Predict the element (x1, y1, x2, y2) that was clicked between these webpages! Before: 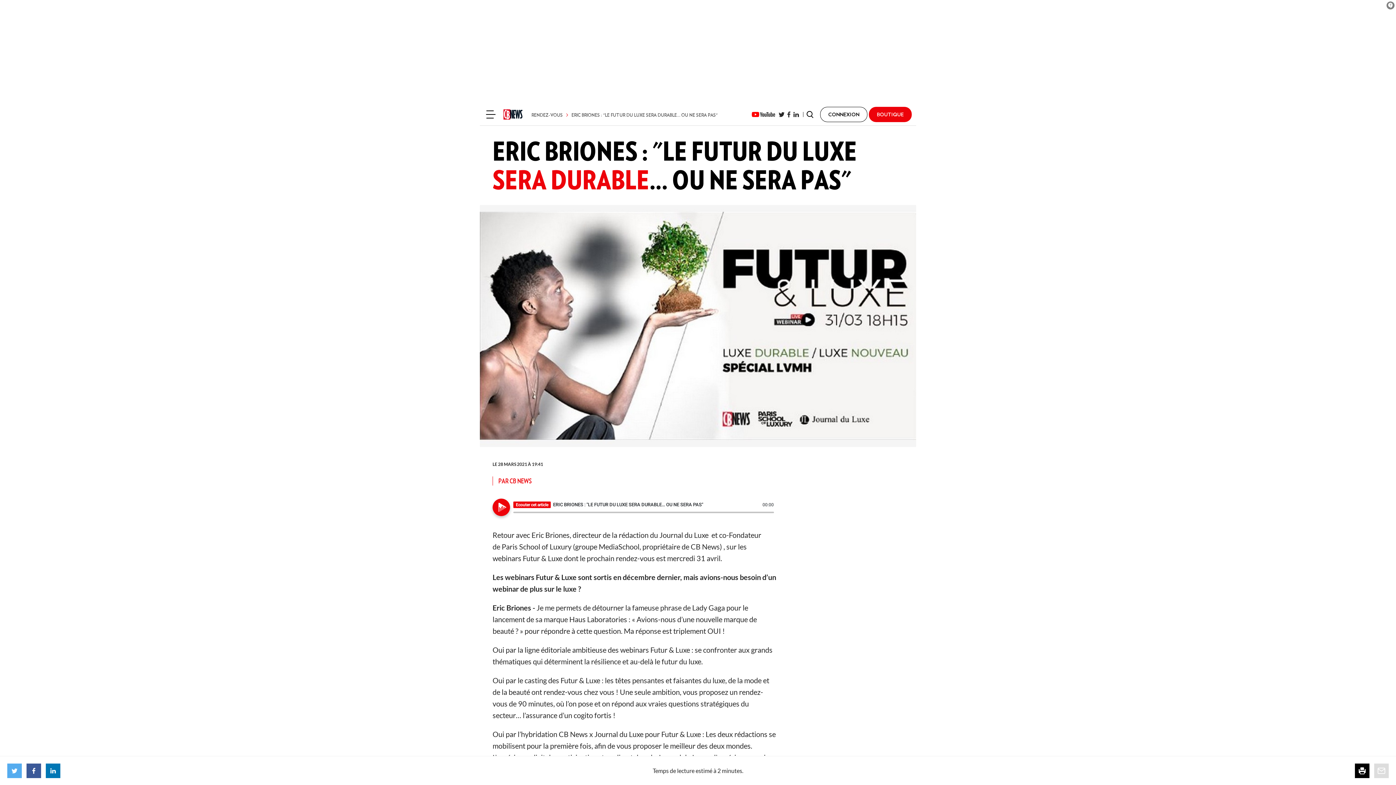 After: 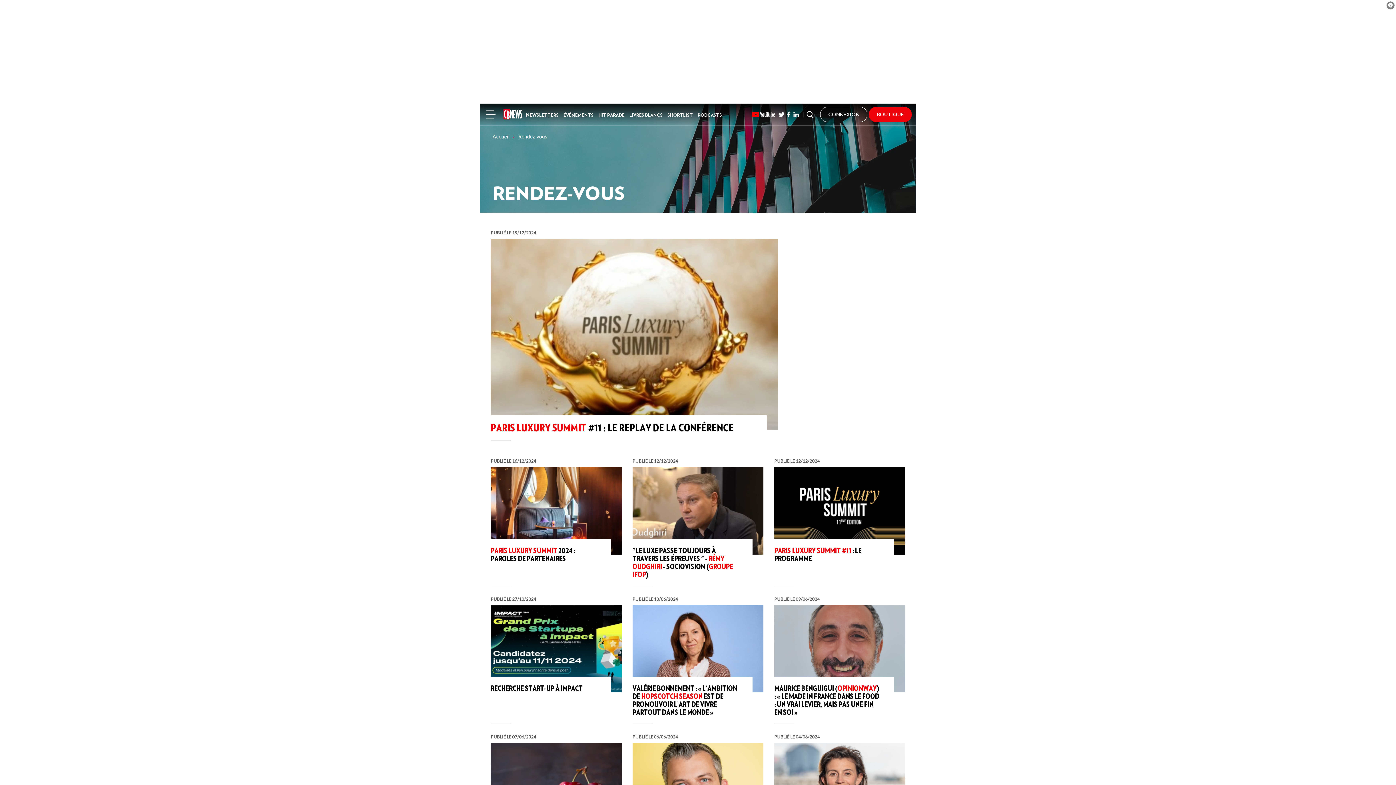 Action: label: RENDEZ-VOUS bbox: (531, 110, 562, 119)